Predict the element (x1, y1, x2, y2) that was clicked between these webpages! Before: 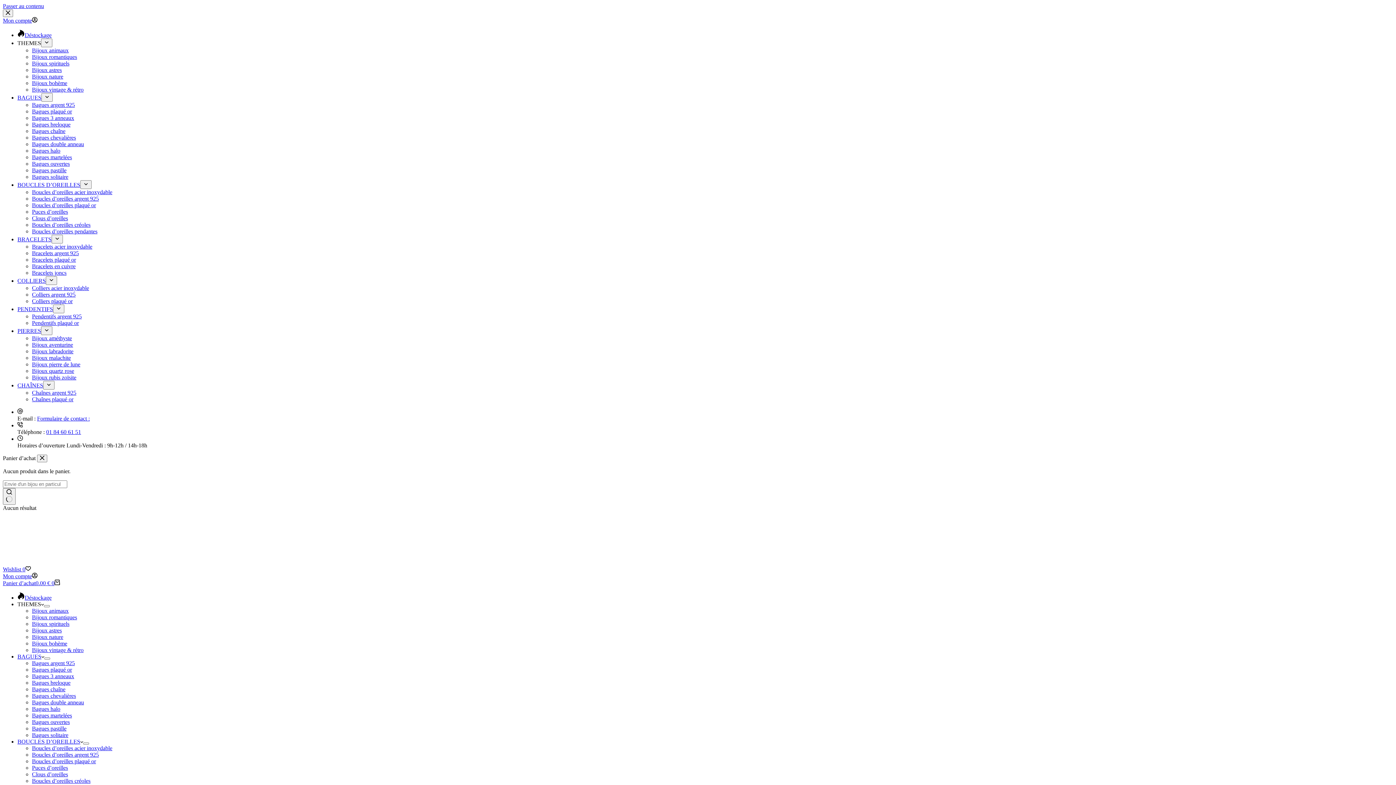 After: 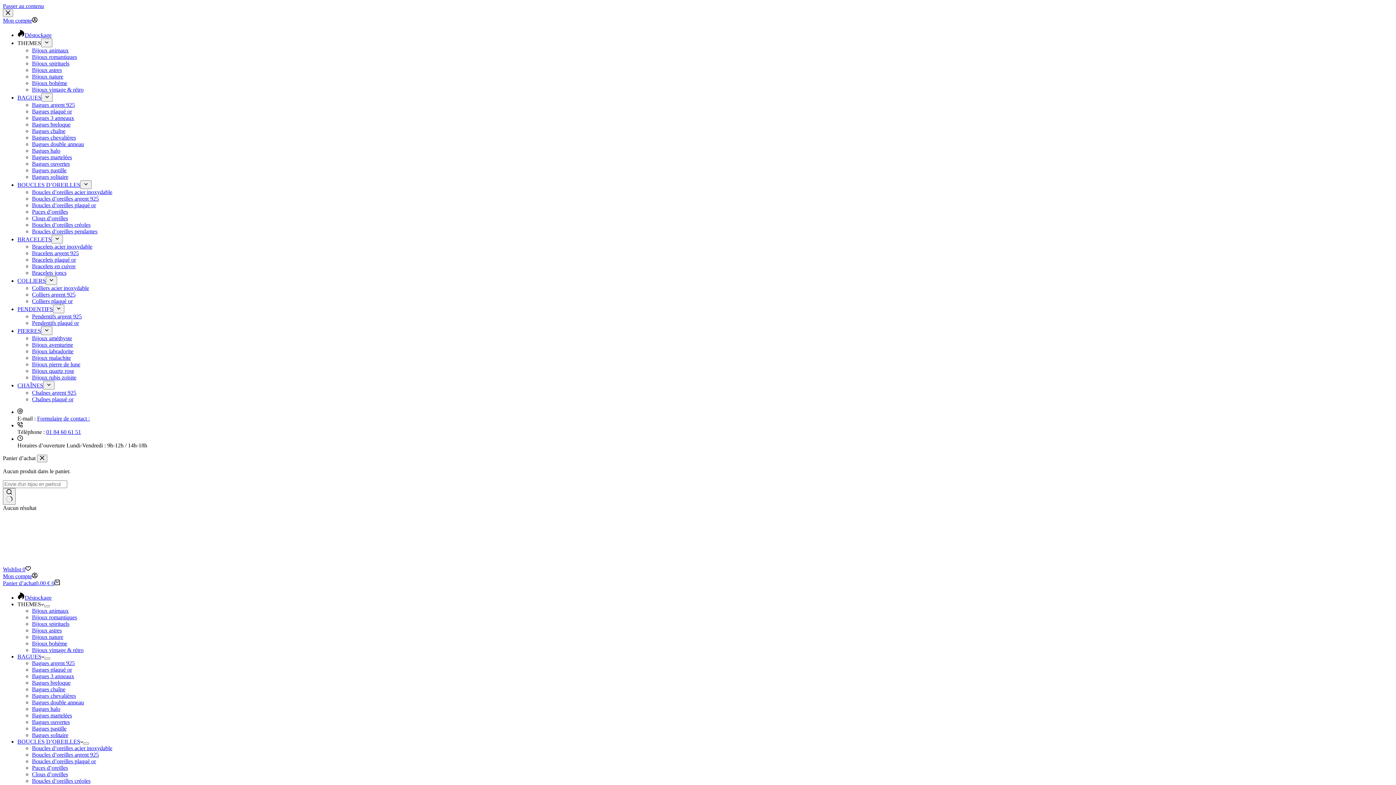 Action: bbox: (32, 725, 66, 732) label: Bagues pastille